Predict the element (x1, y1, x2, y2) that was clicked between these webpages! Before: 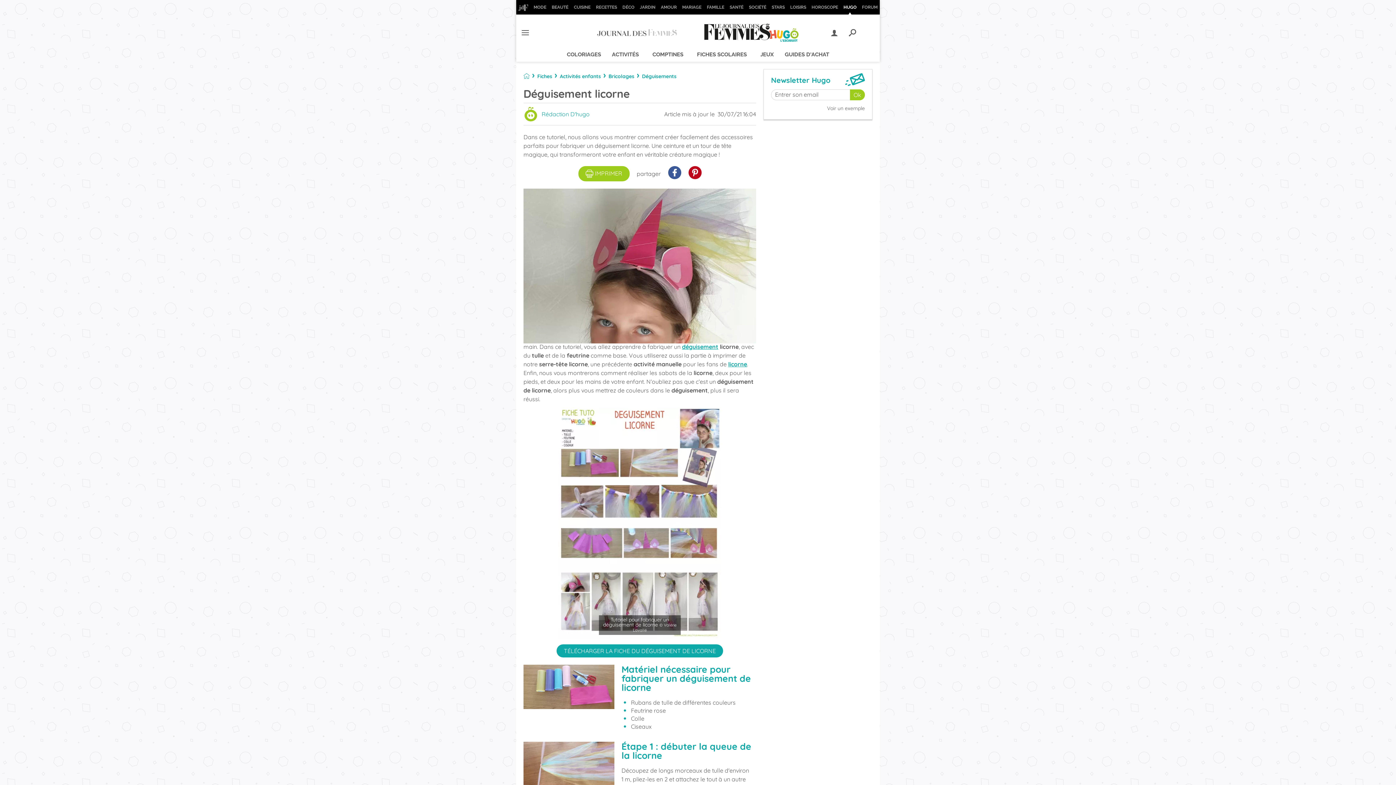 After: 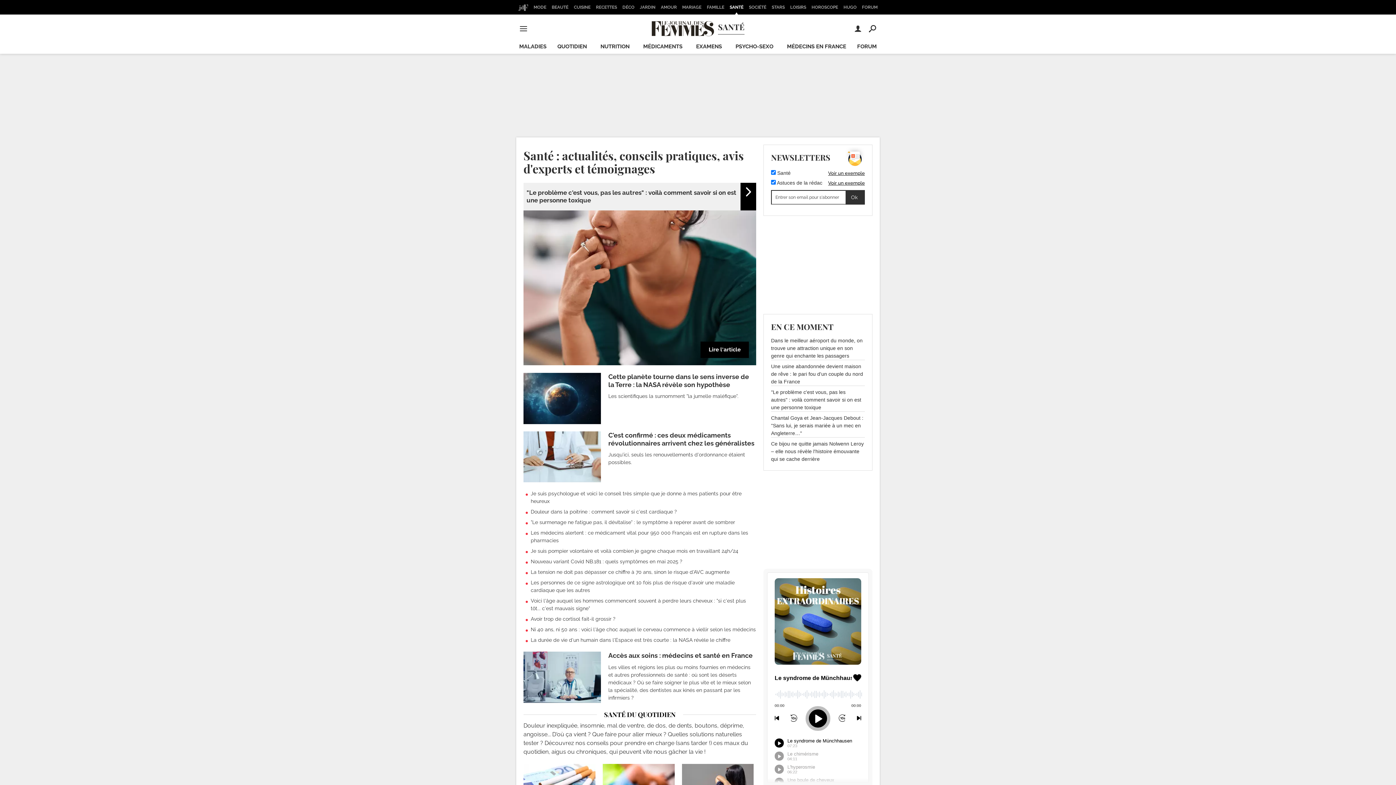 Action: label: SANTÉ bbox: (727, 0, 745, 14)